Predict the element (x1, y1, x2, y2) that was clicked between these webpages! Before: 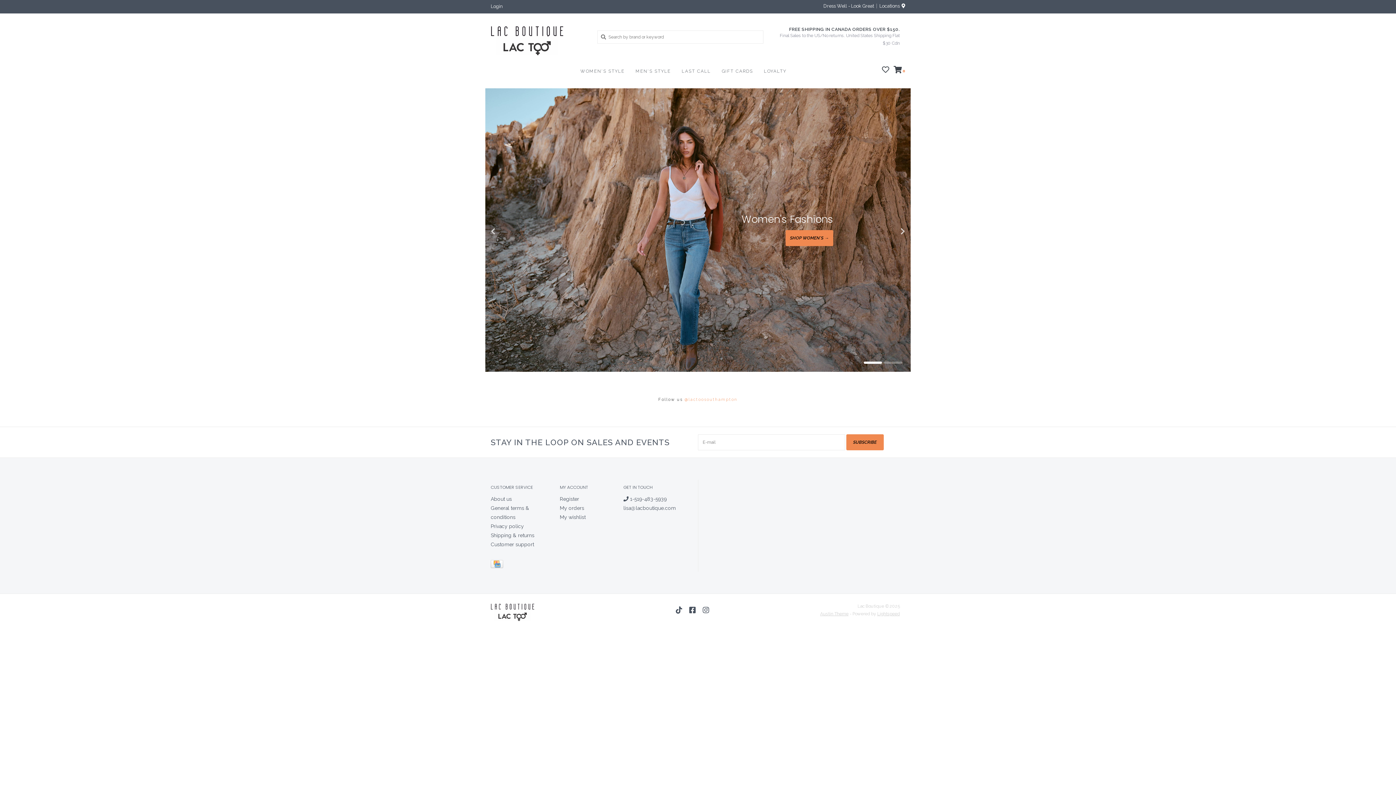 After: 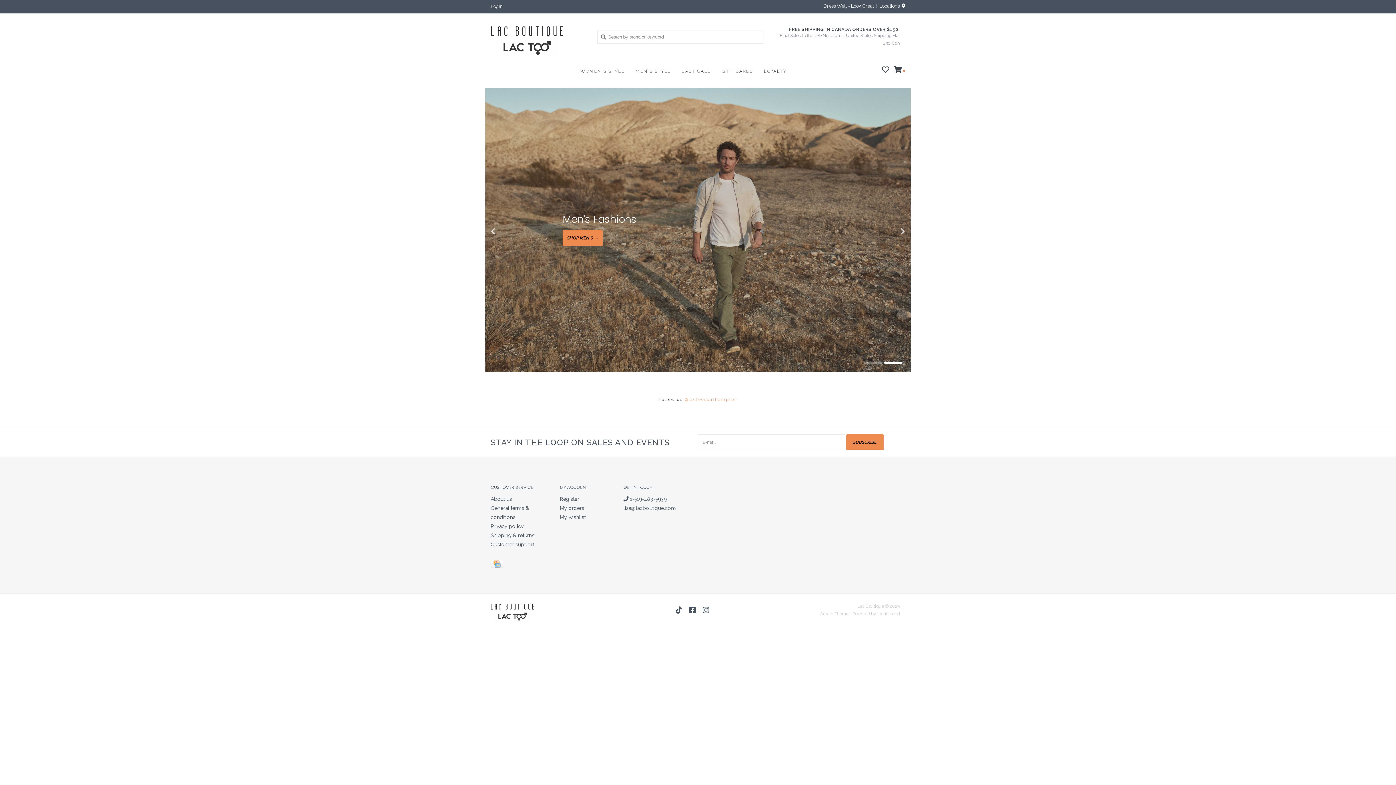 Action: bbox: (490, 599, 618, 621)